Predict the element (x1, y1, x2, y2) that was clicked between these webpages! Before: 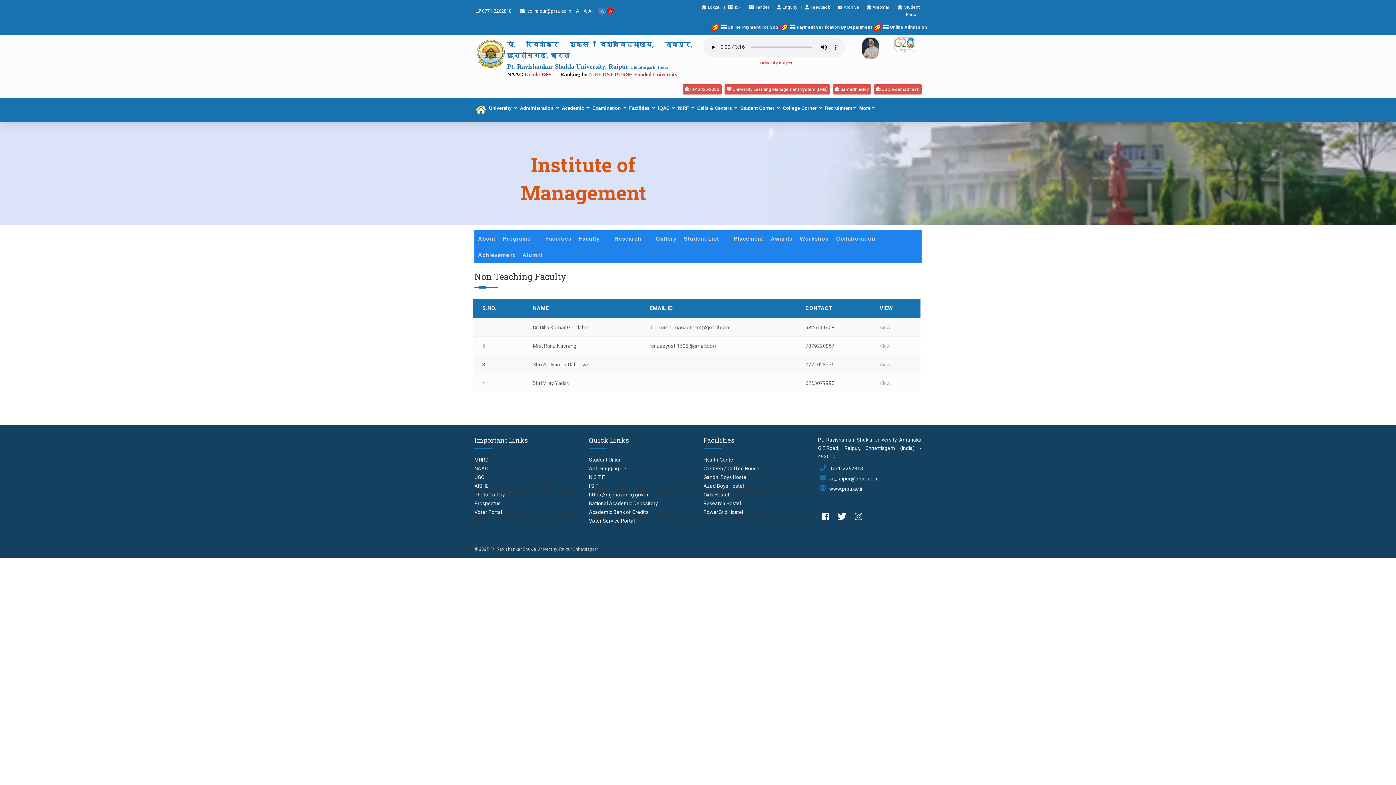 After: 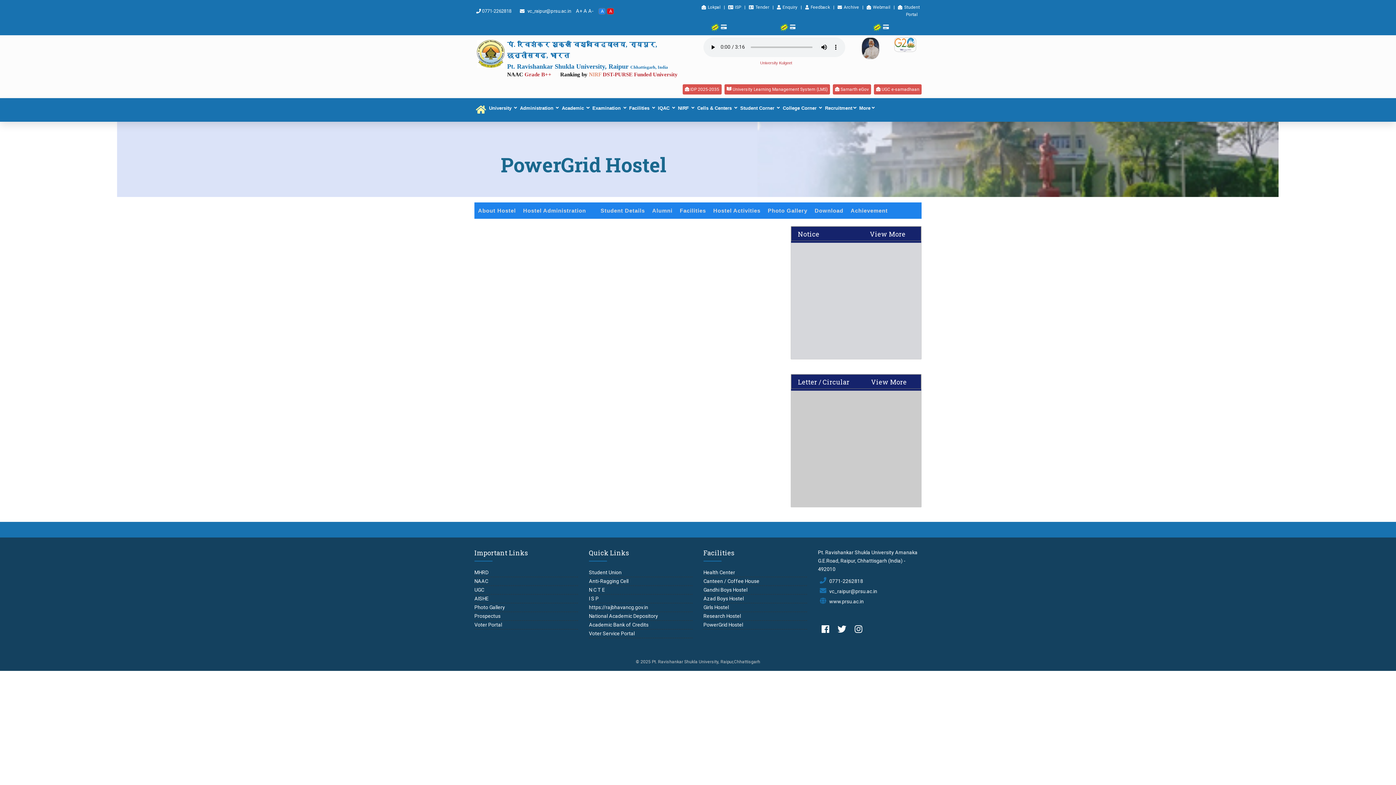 Action: label: PowerGrid Hostel bbox: (703, 509, 743, 515)